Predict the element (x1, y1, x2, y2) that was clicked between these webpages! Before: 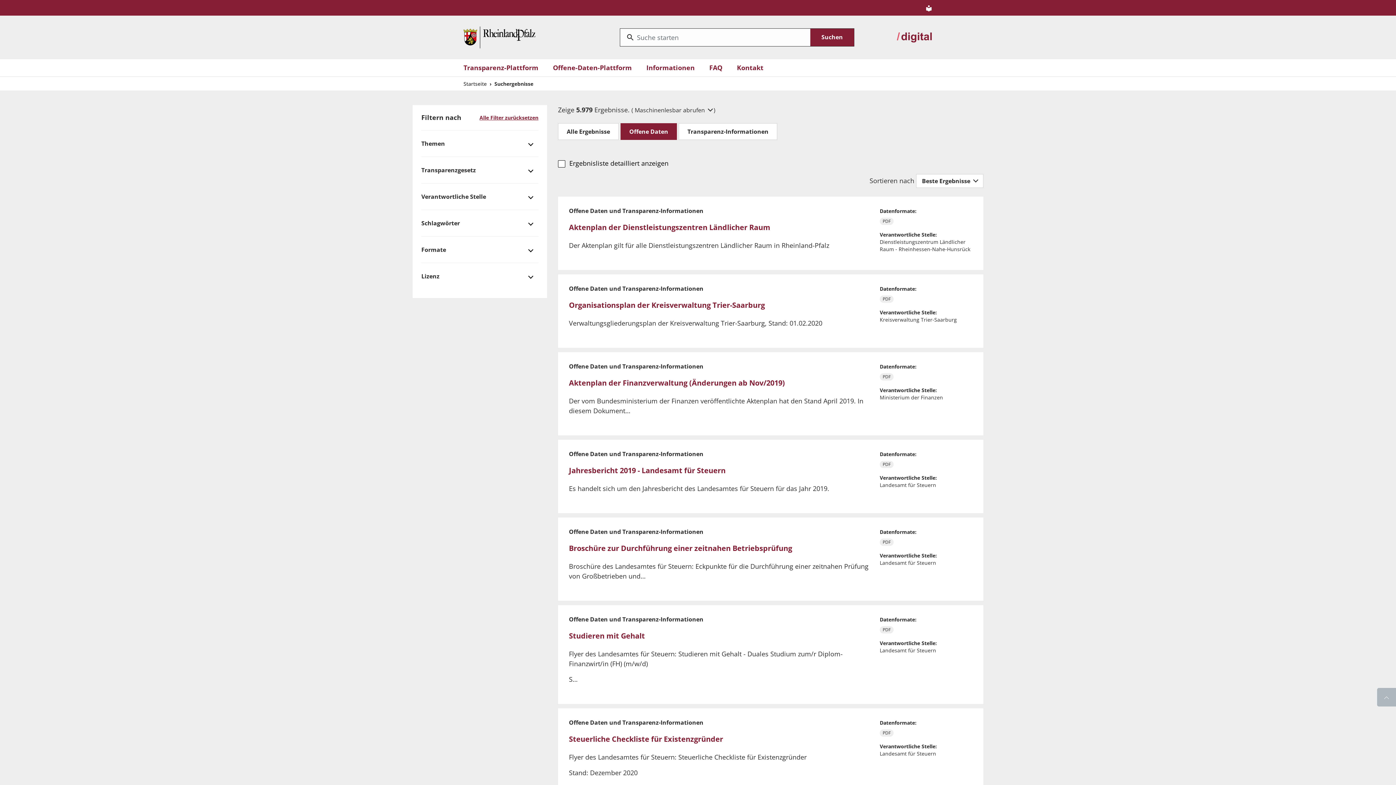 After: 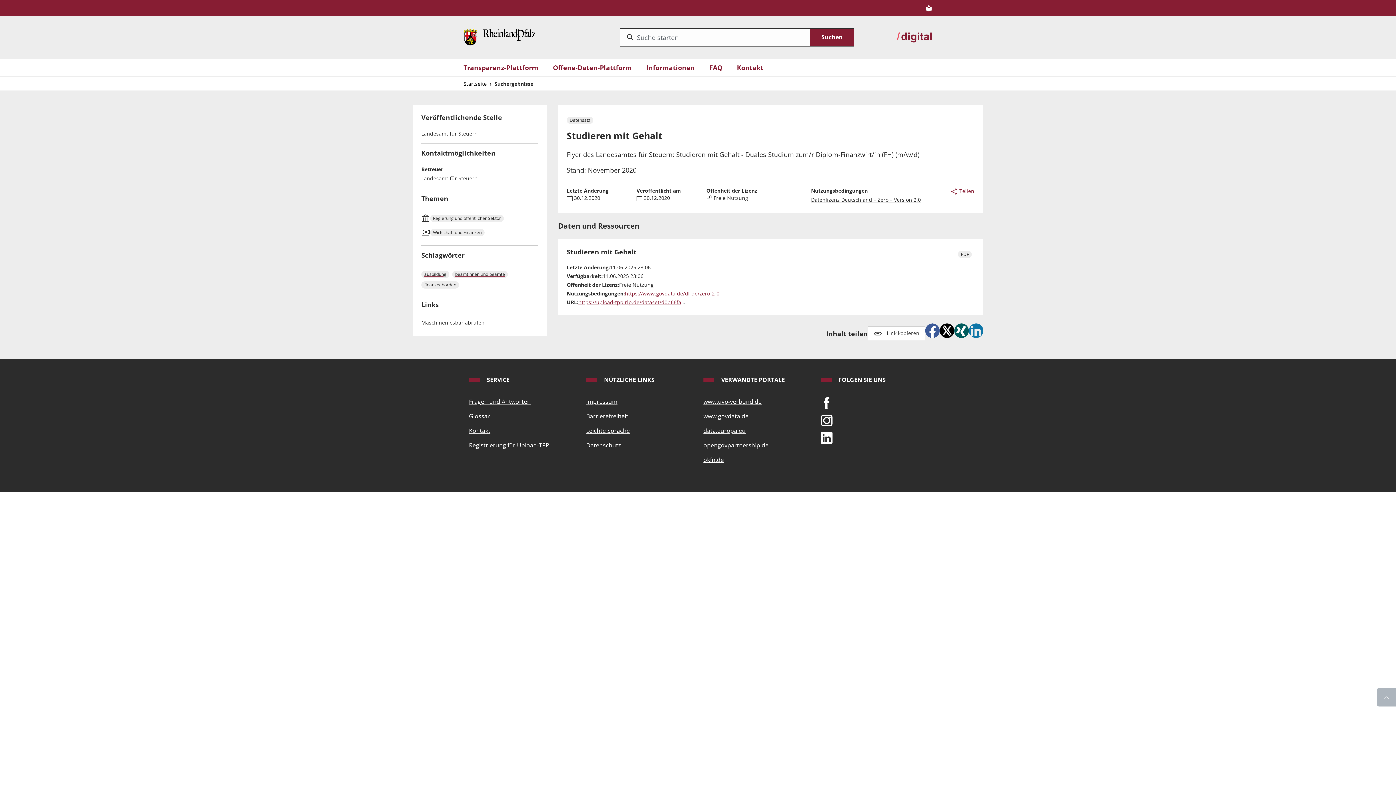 Action: bbox: (569, 631, 645, 641) label: Studieren mit Gehalt